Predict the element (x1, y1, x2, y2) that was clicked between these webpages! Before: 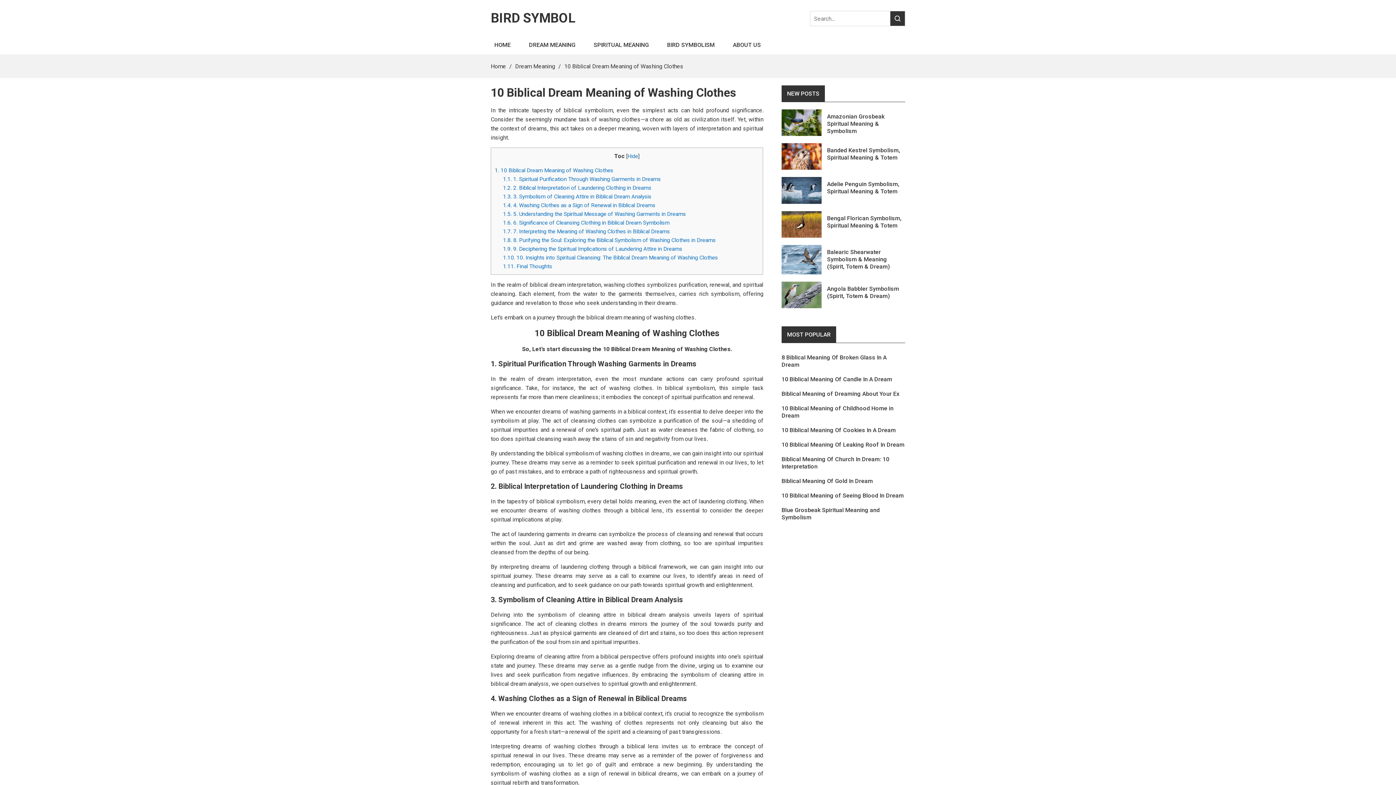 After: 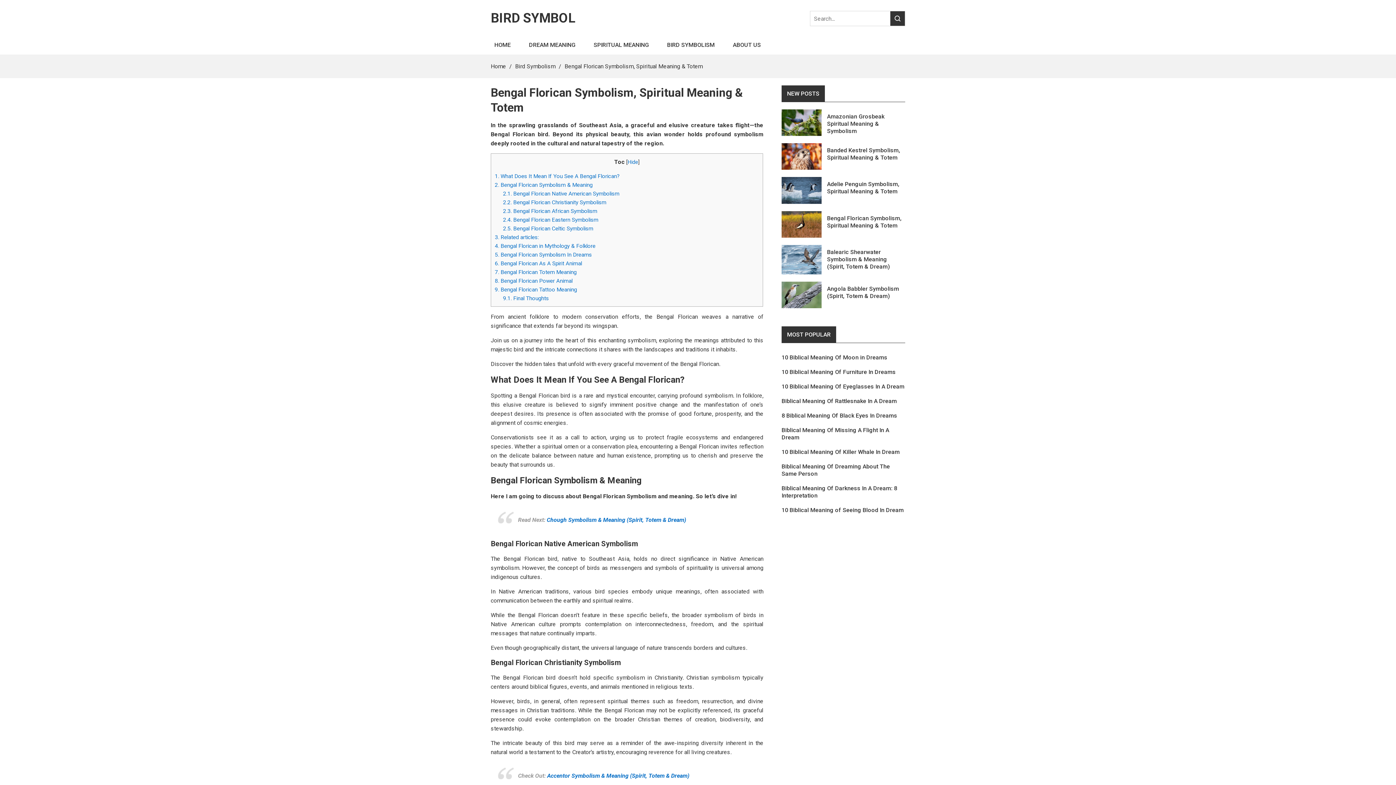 Action: label: Bengal Florican Symbolism, Spiritual Meaning & Totem bbox: (827, 214, 901, 229)